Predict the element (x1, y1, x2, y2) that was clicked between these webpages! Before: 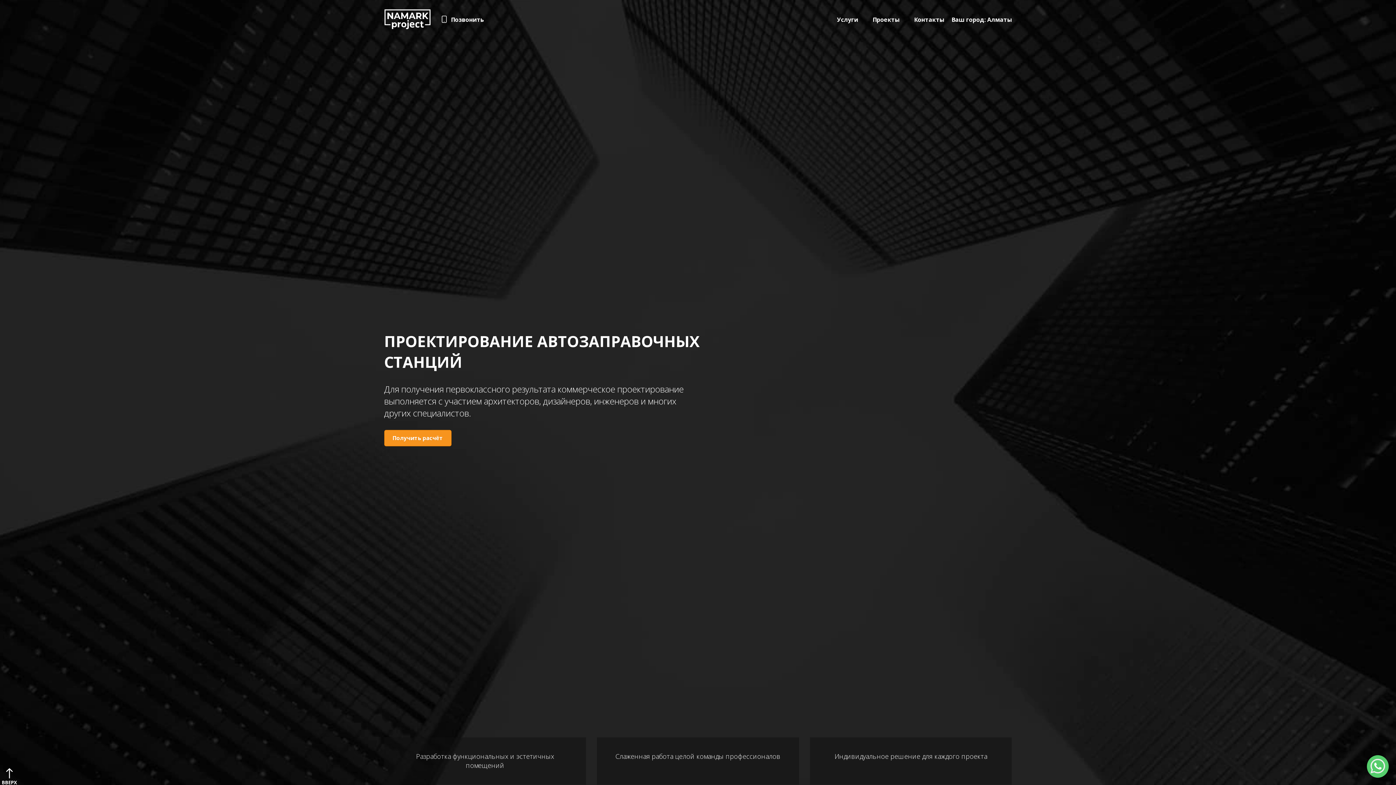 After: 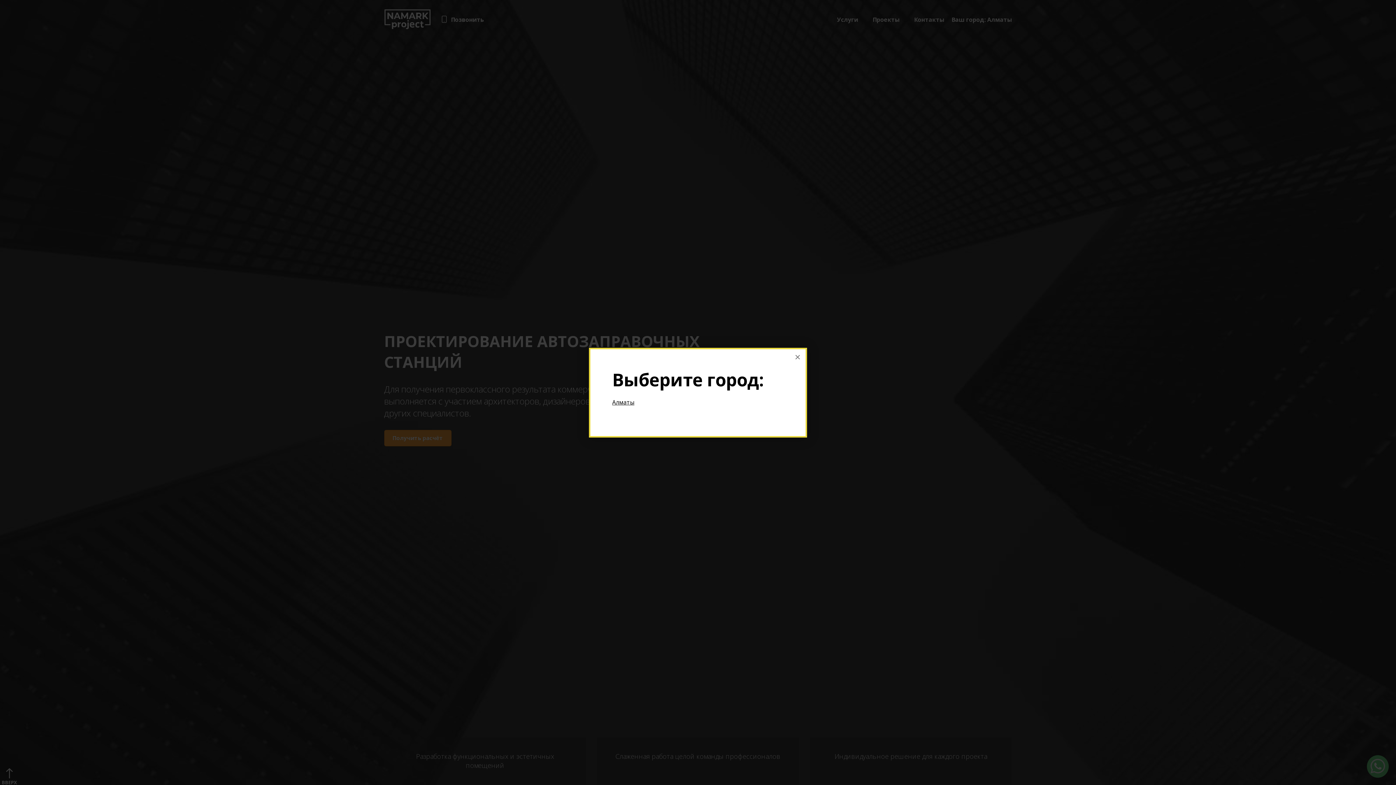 Action: label: Ваш город: Алматы bbox: (951, 15, 1012, 23)